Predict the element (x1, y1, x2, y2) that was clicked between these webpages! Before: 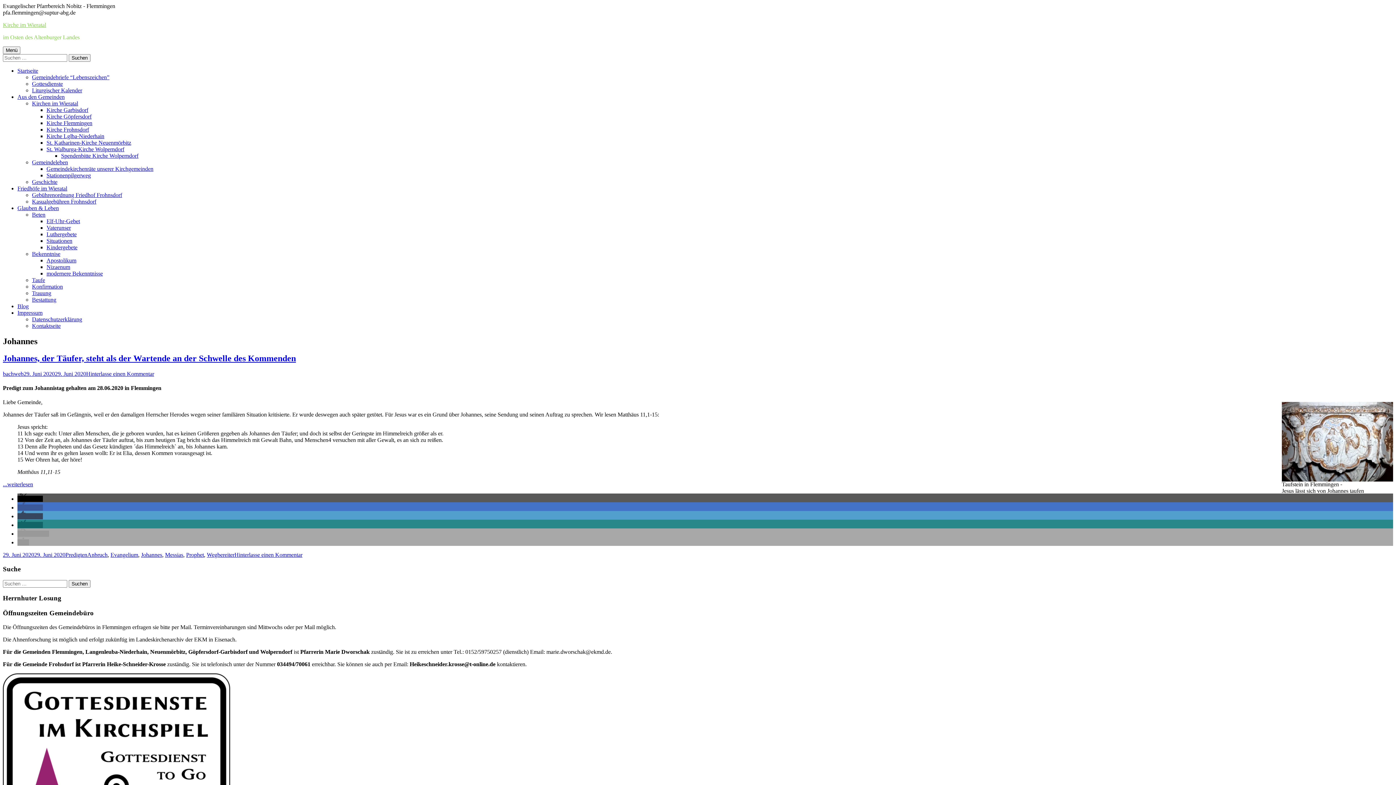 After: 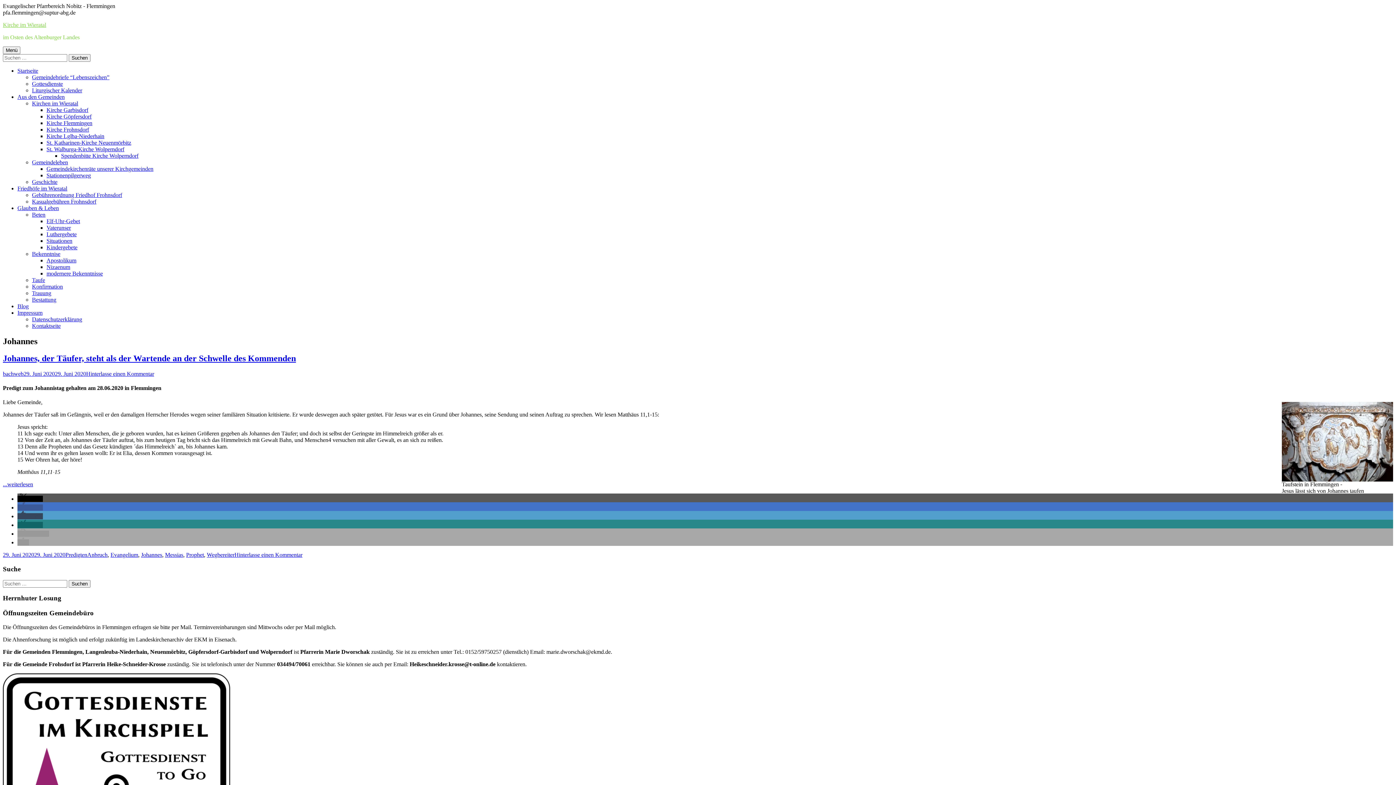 Action: label: drucken bbox: (17, 531, 49, 537)